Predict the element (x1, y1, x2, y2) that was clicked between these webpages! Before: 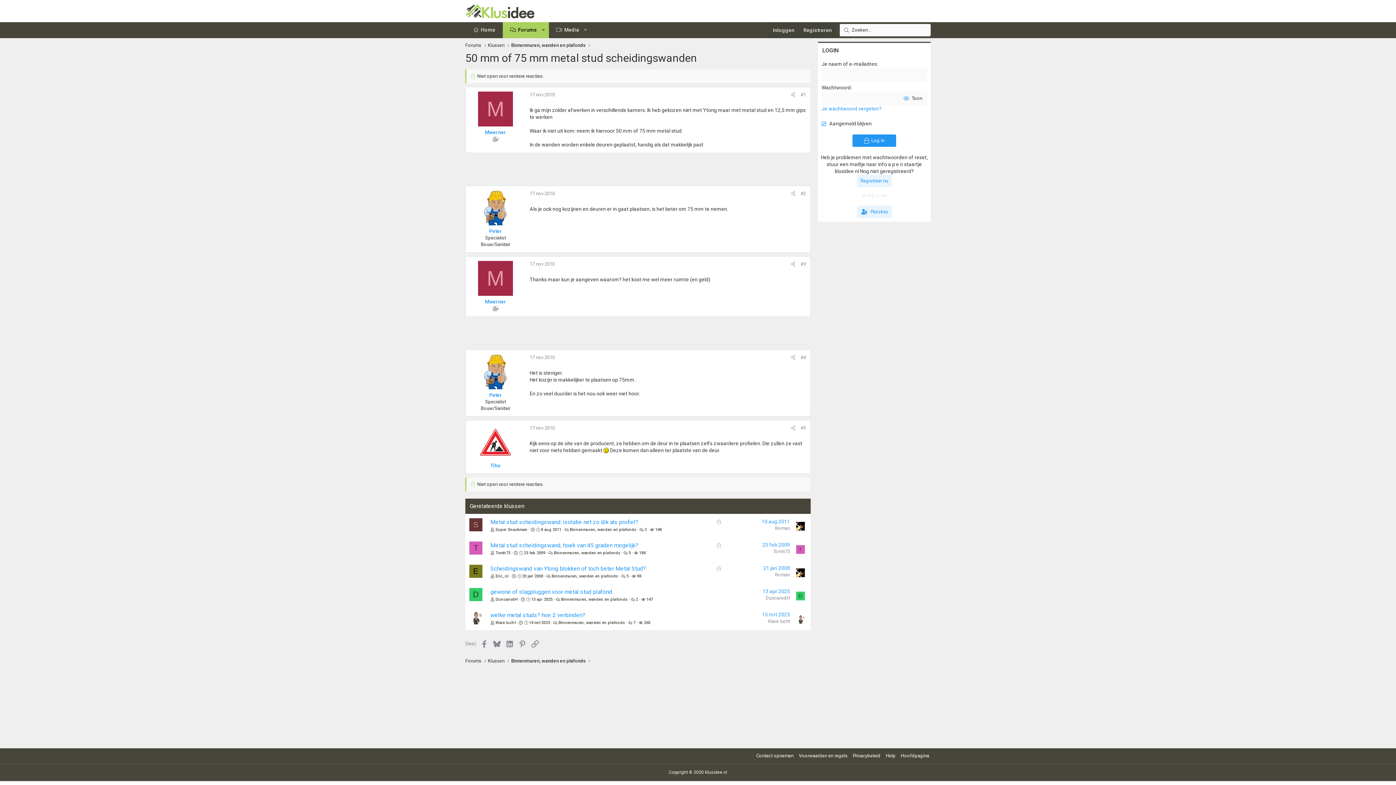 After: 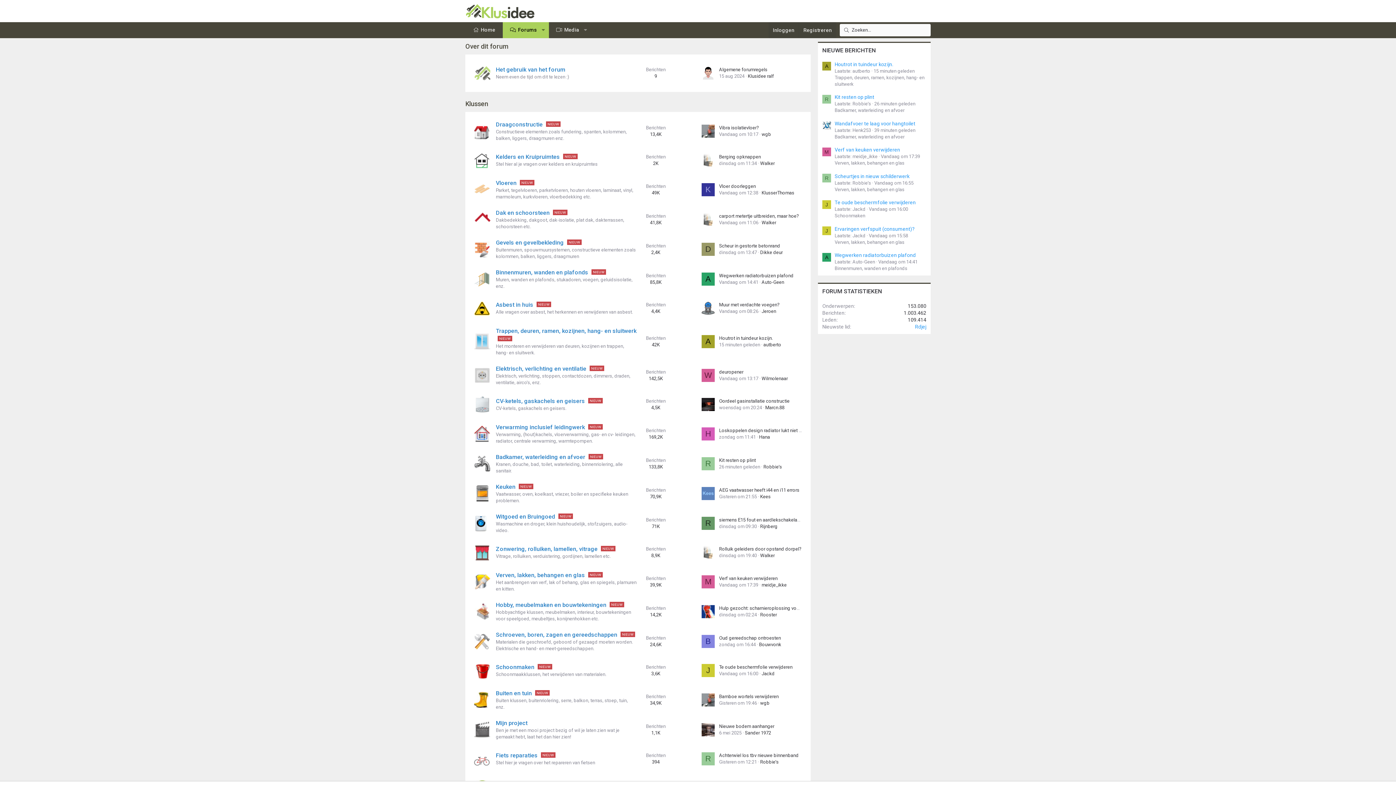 Action: label: Forums bbox: (463, 40, 483, 49)